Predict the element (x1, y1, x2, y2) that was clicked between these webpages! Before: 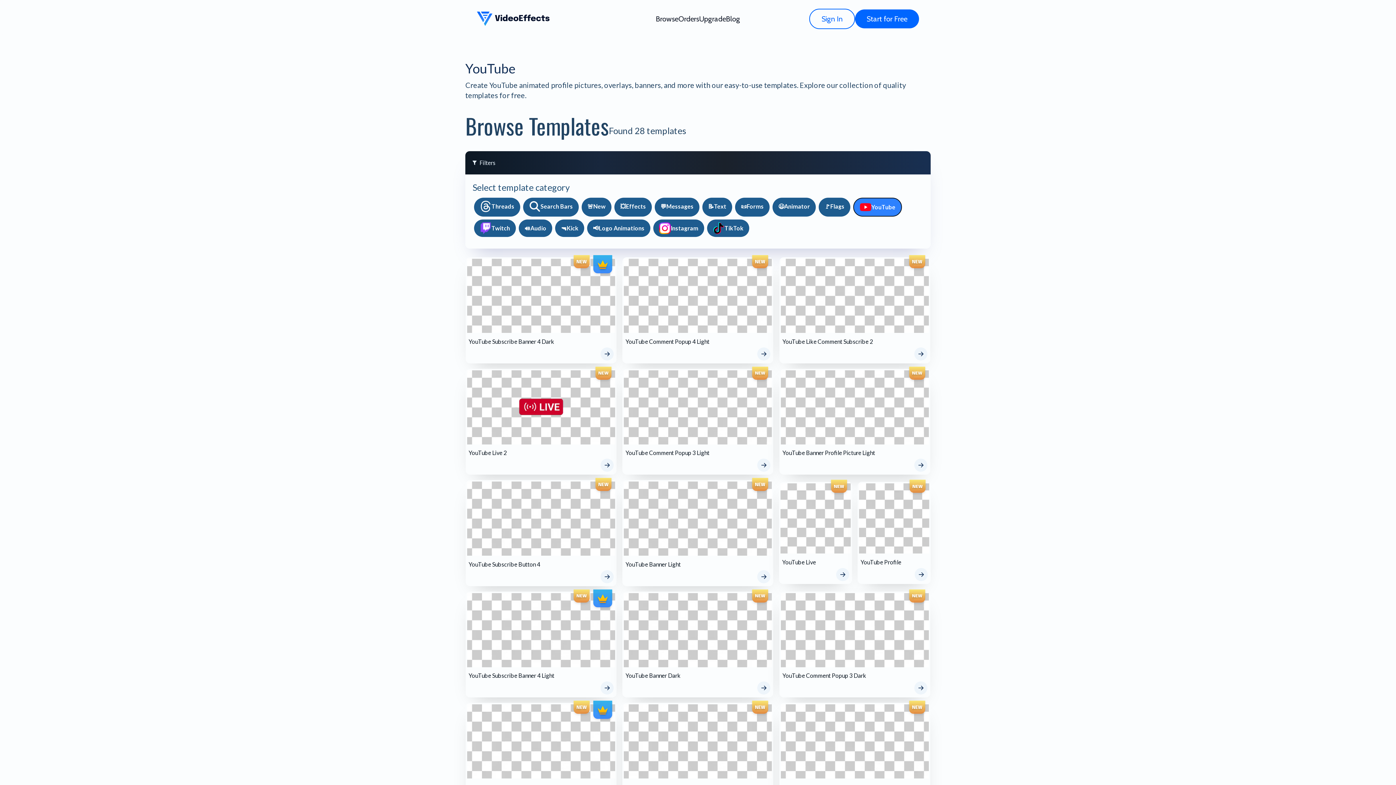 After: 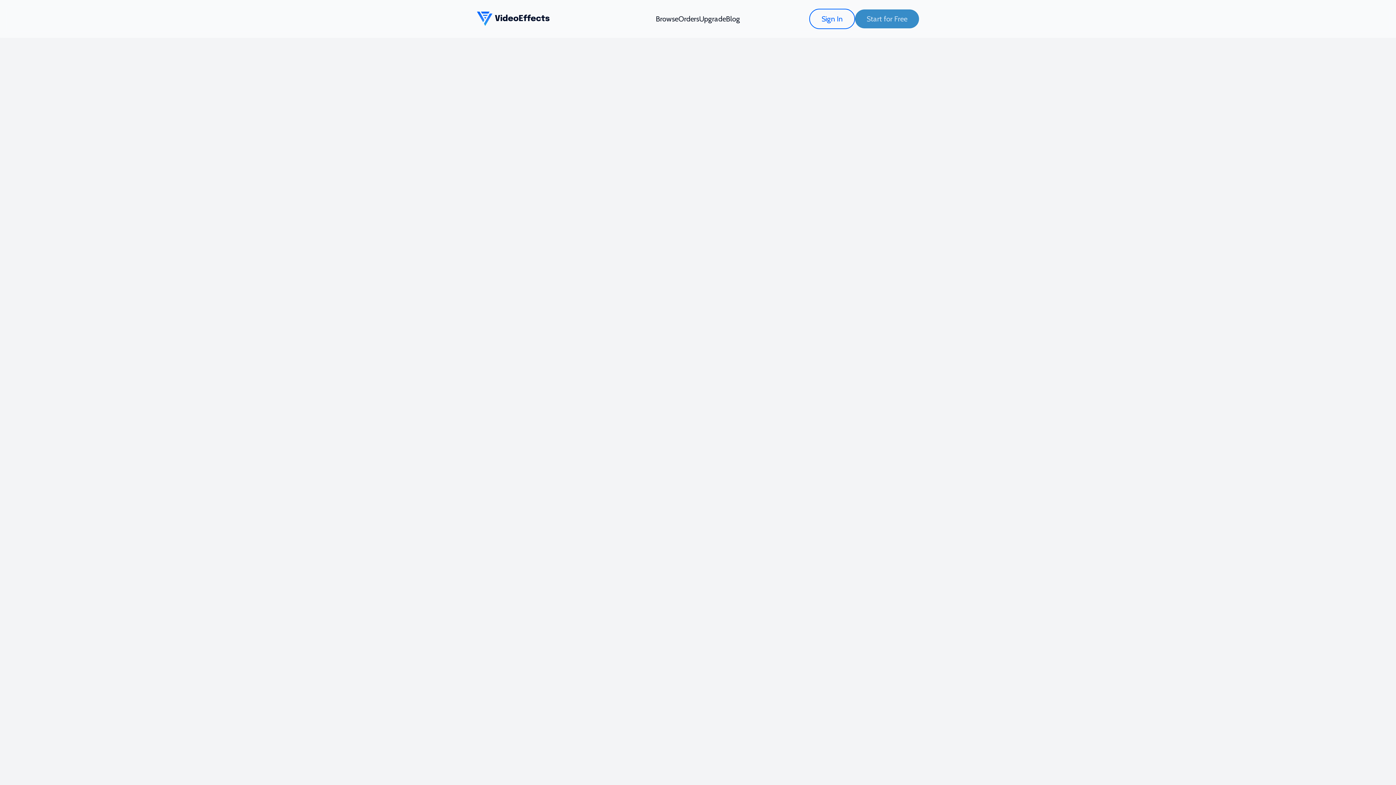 Action: bbox: (855, 9, 919, 28) label: Start for Free